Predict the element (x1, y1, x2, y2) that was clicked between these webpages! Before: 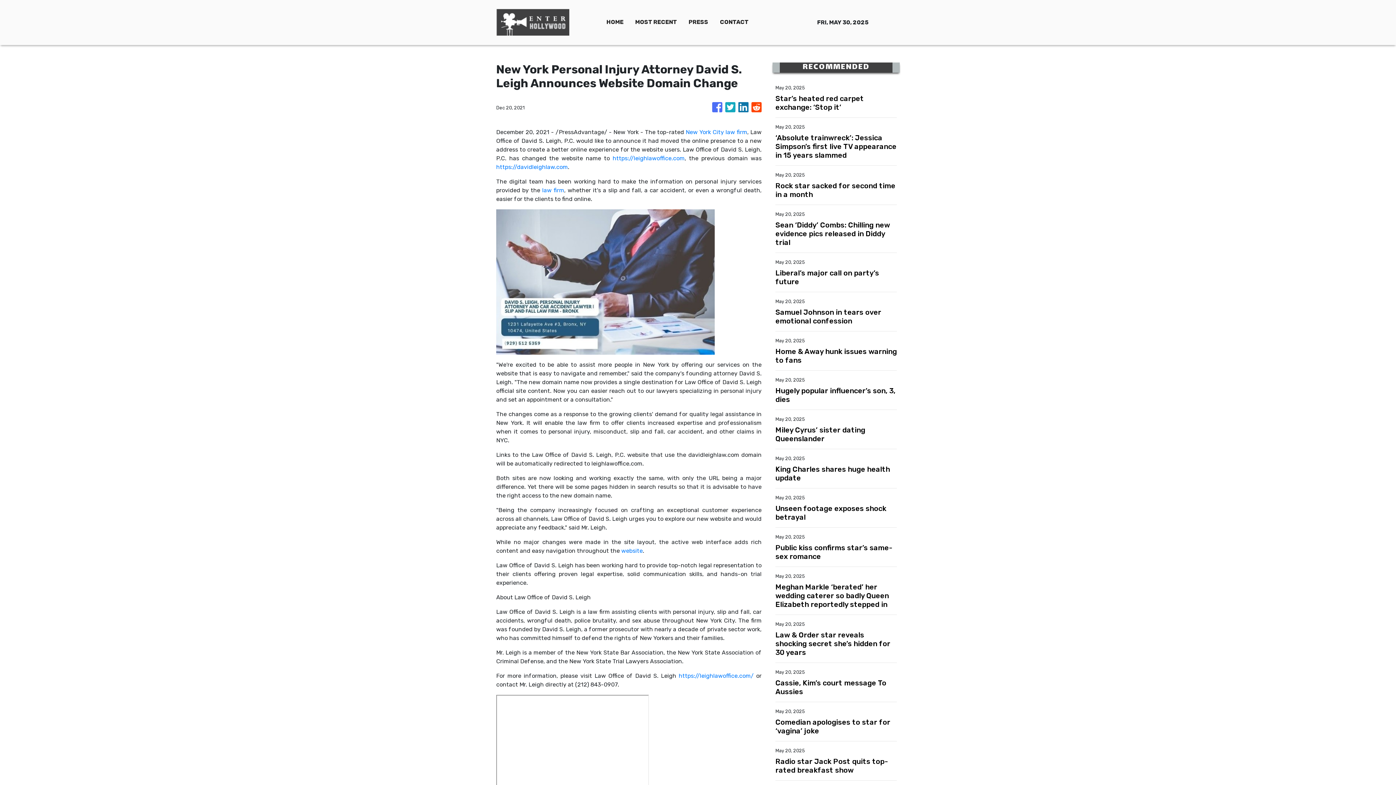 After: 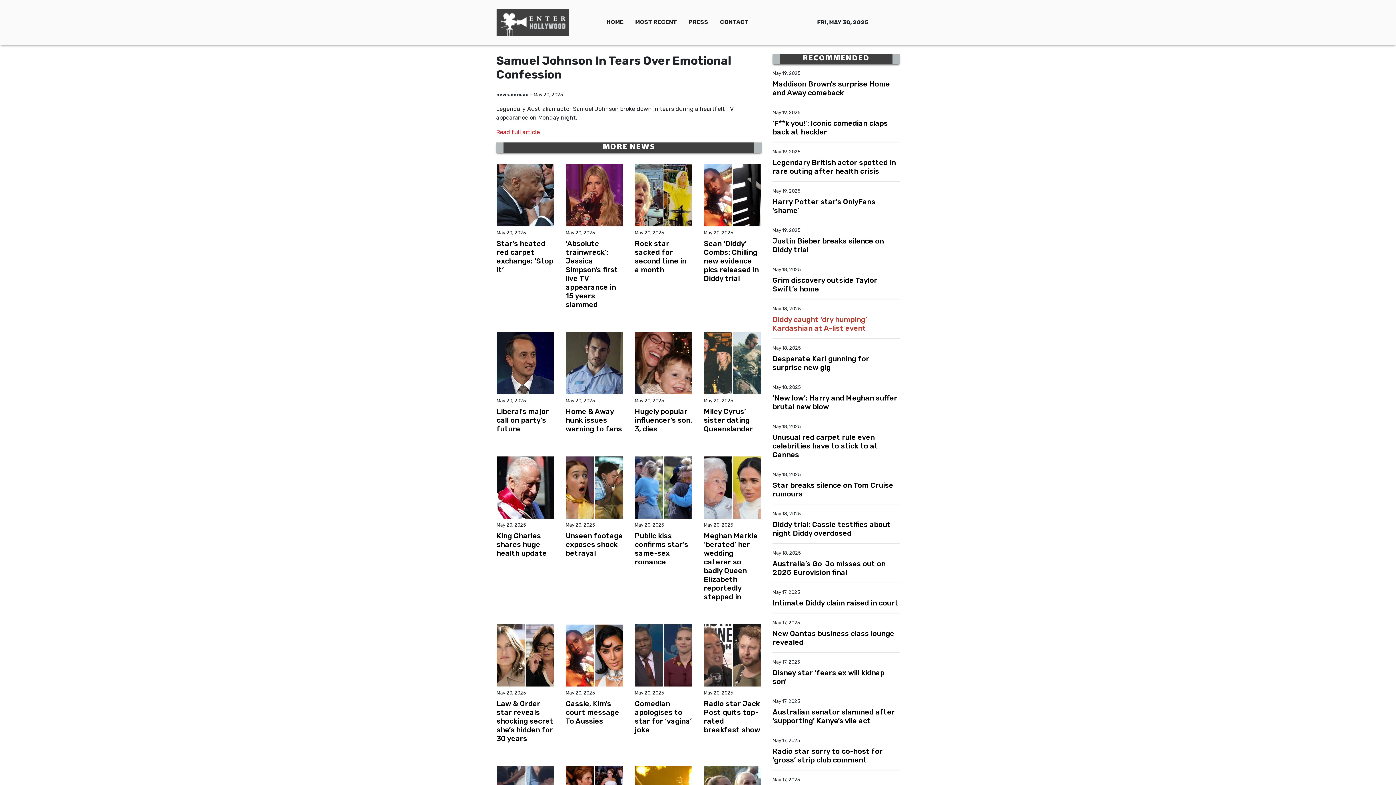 Action: bbox: (775, 308, 897, 325) label: Samuel Johnson in tears over emotional confession